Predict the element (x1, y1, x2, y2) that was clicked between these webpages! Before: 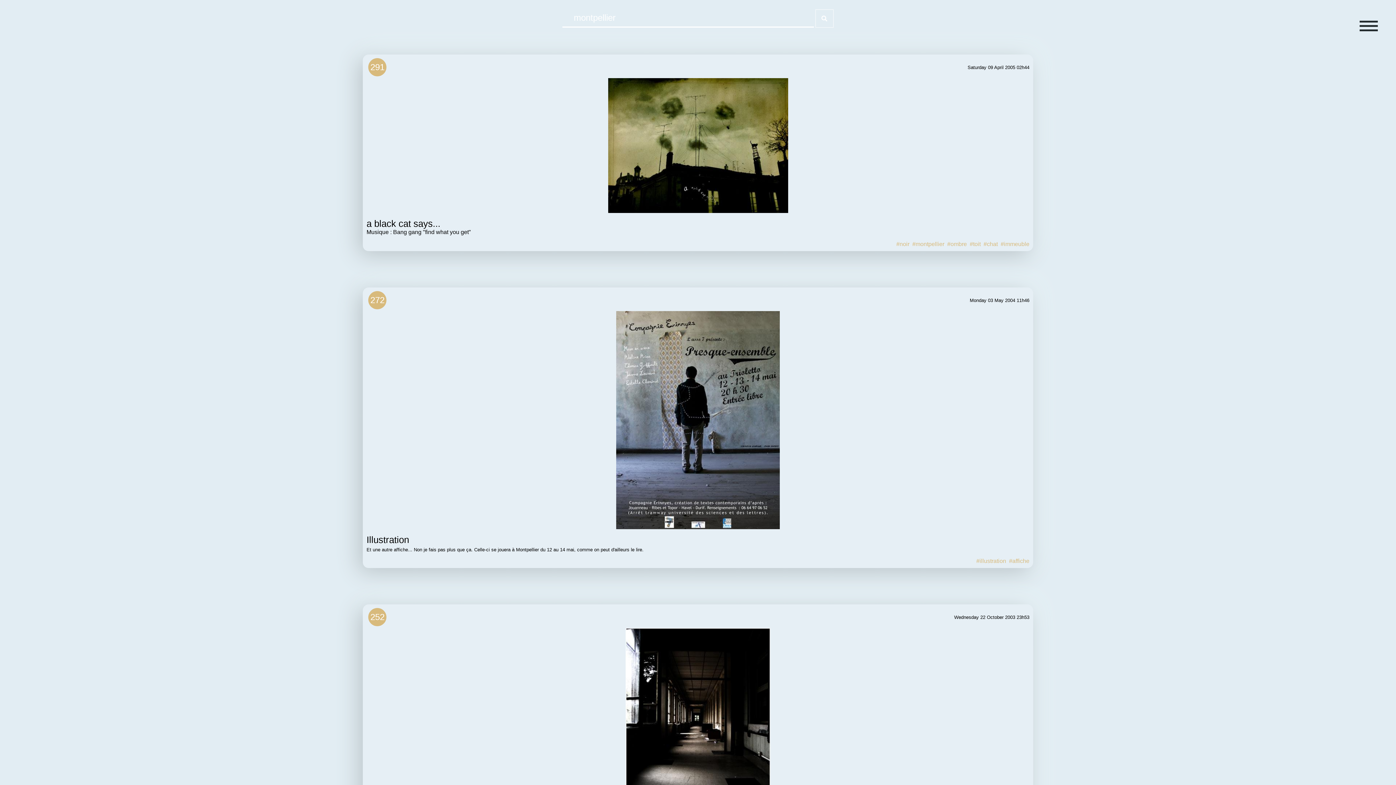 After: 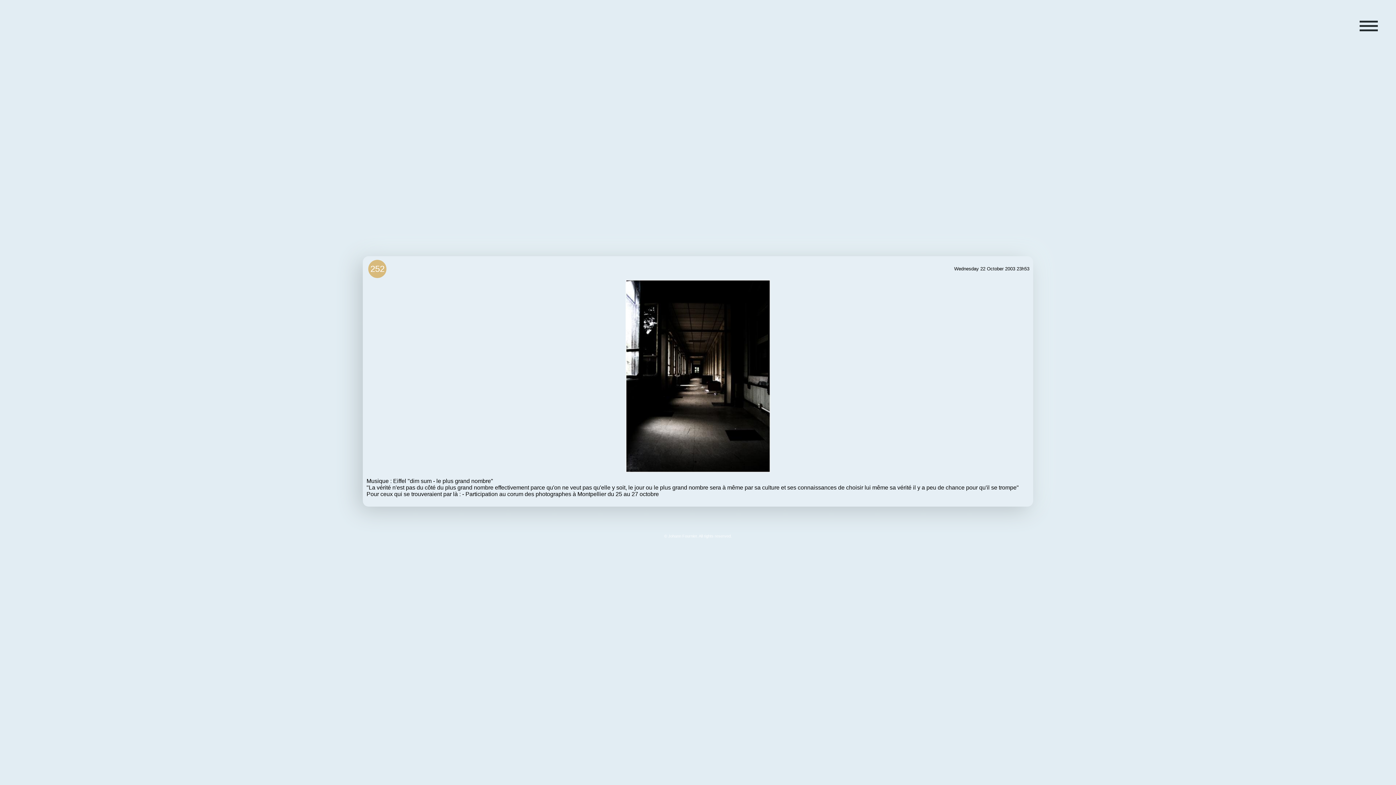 Action: bbox: (370, 612, 384, 622) label: 252